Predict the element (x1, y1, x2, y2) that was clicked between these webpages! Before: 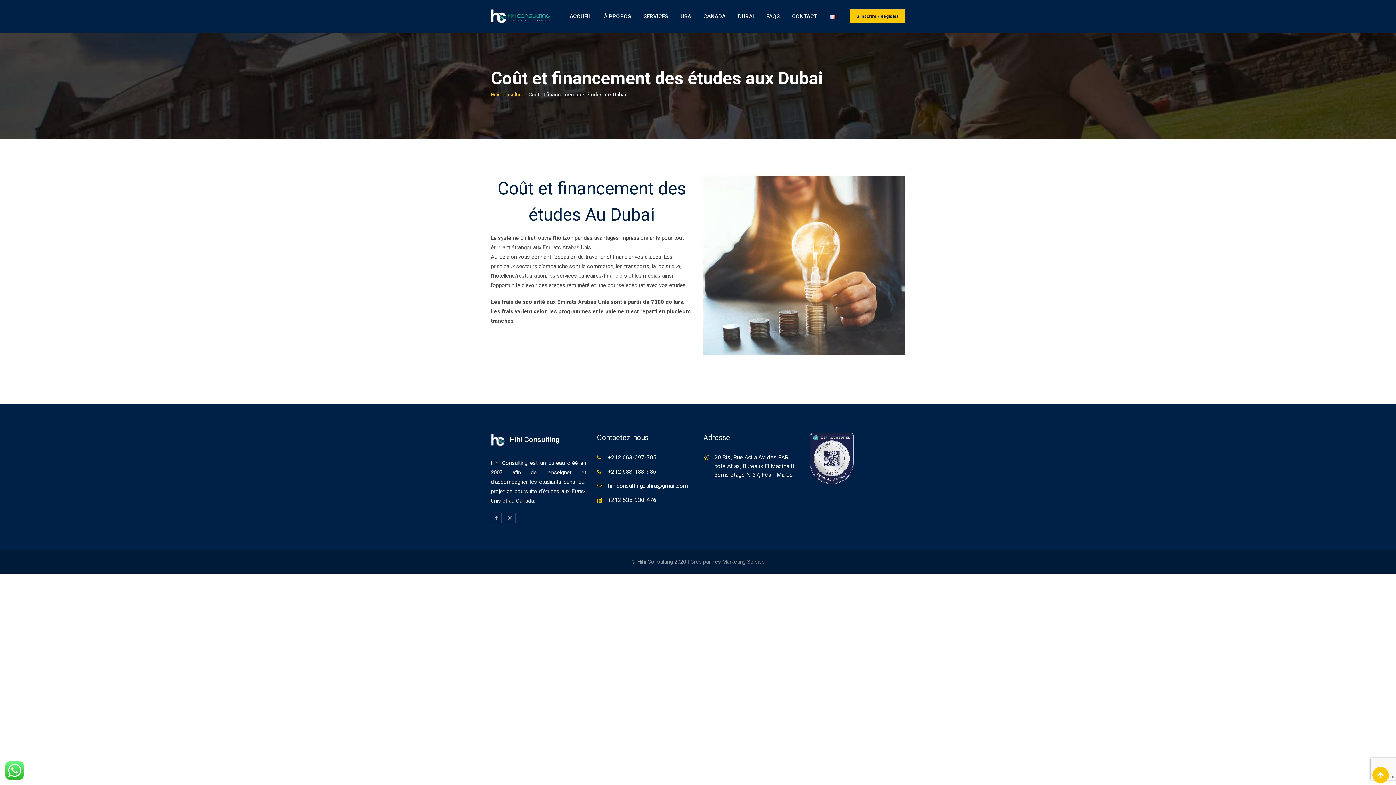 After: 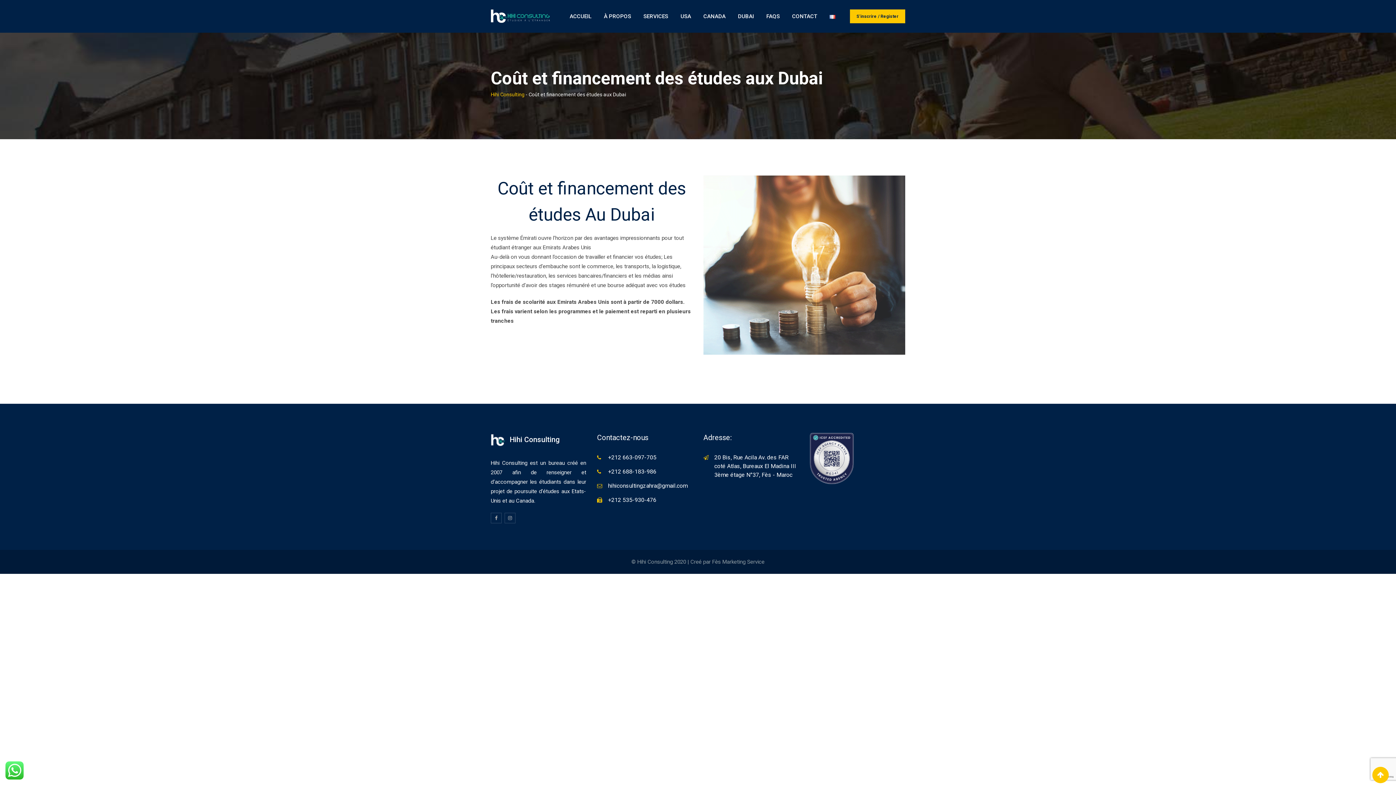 Action: bbox: (608, 468, 656, 475) label: +212 688-183-986